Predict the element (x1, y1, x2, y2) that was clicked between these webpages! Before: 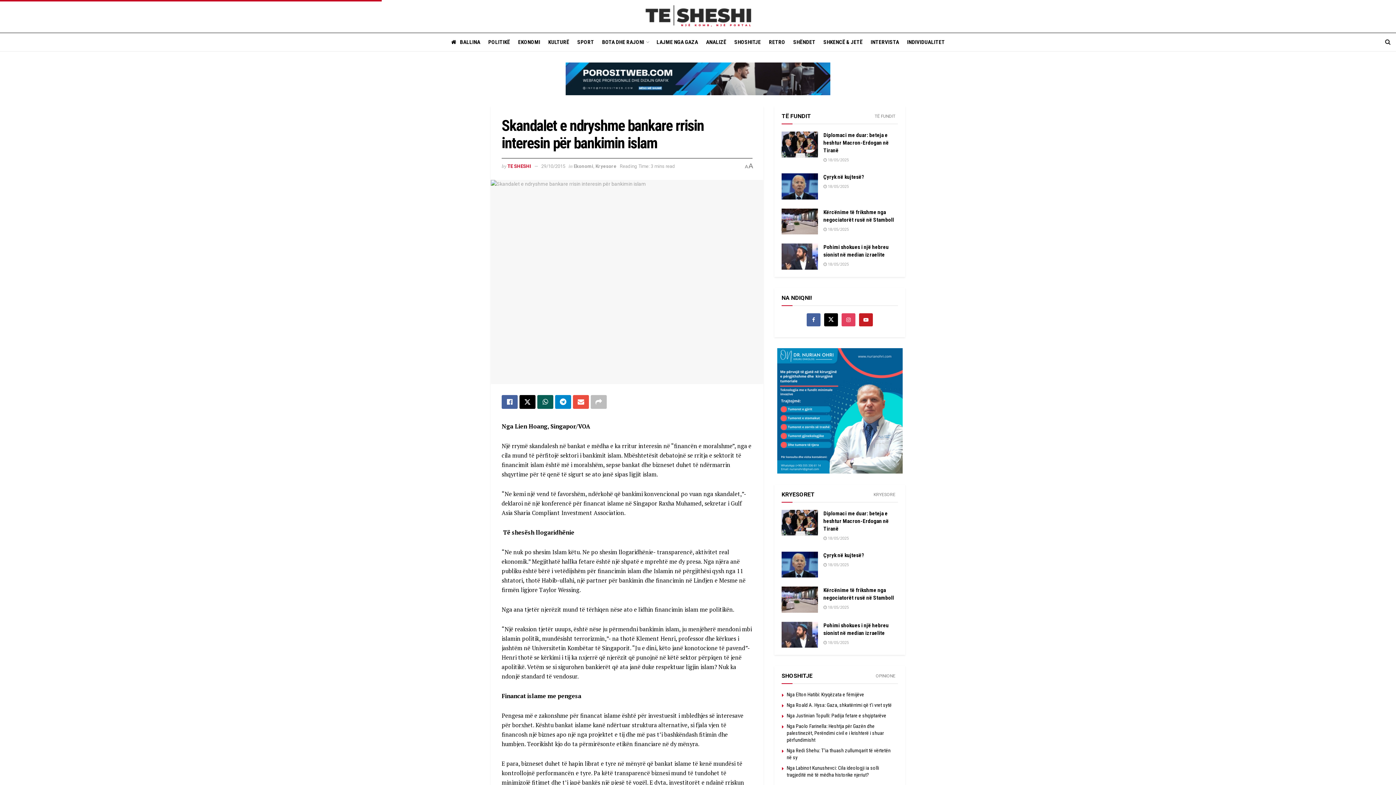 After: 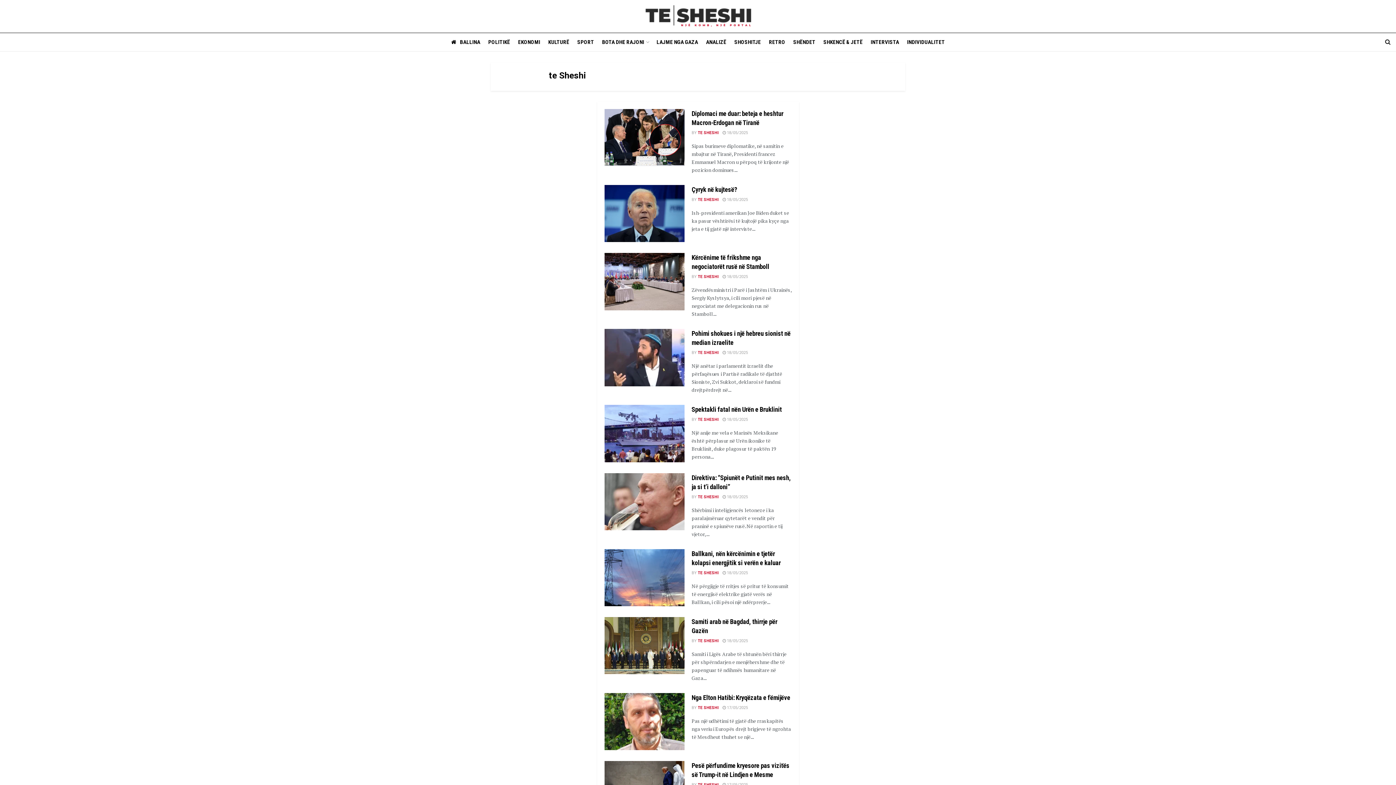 Action: label: TE SHESHI bbox: (507, 163, 531, 169)